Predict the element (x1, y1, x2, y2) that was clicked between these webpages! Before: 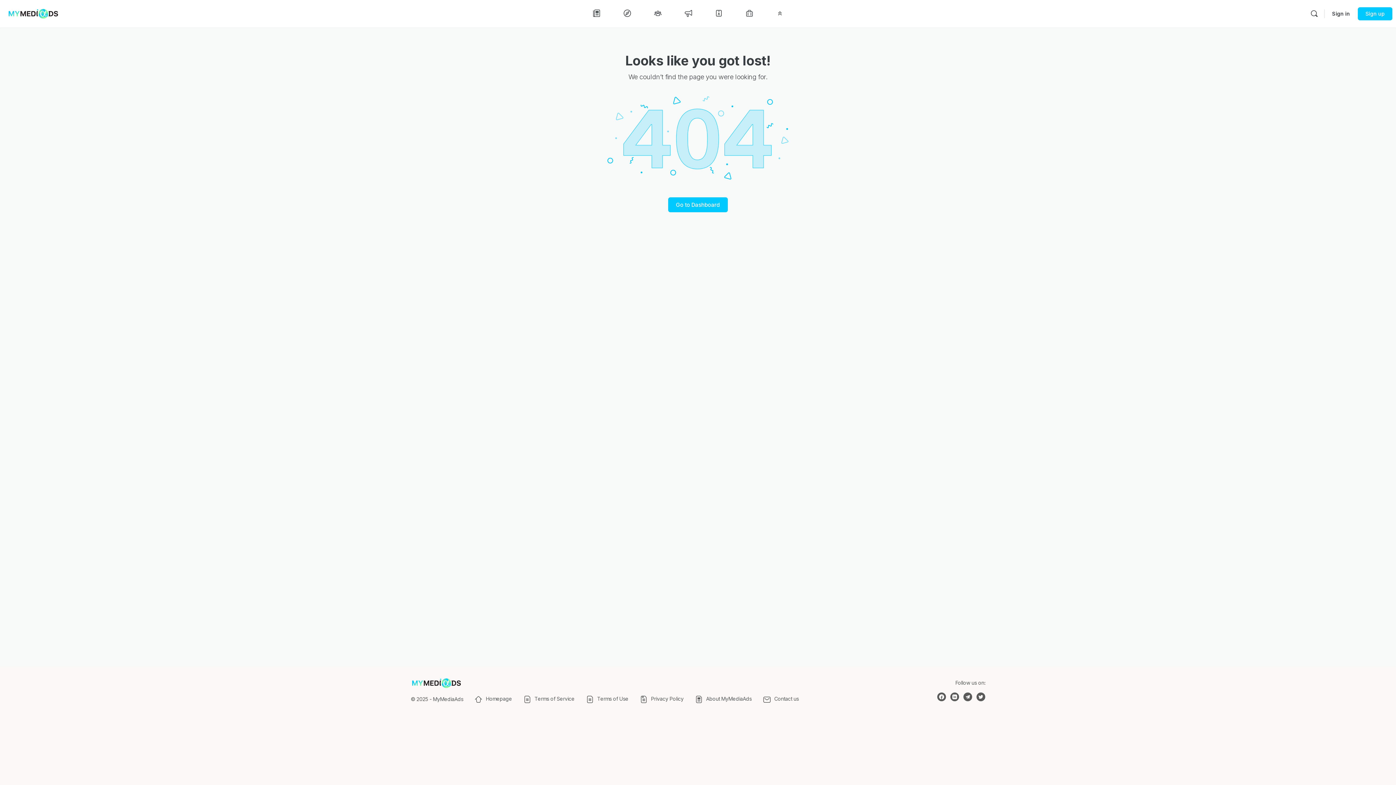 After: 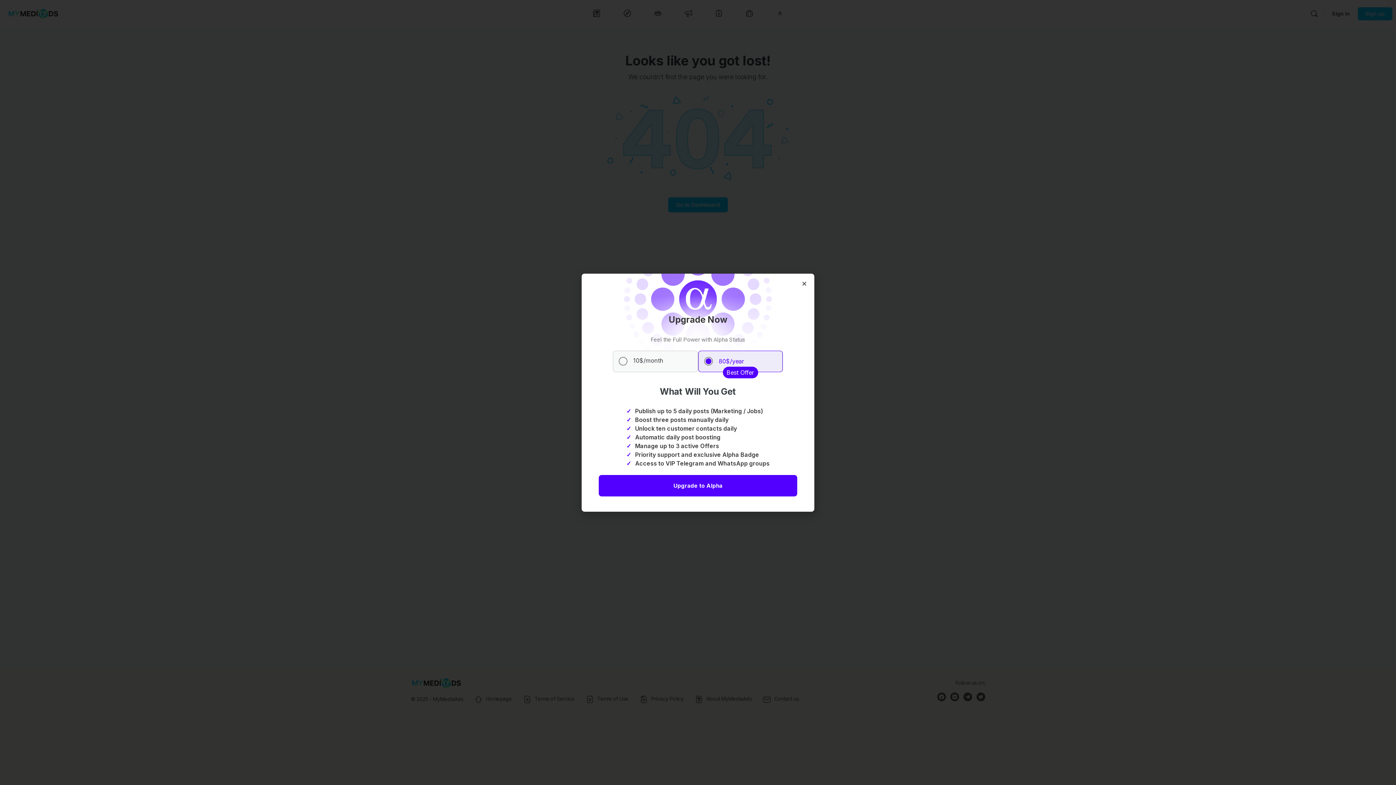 Action: bbox: (766, 0, 793, 27)